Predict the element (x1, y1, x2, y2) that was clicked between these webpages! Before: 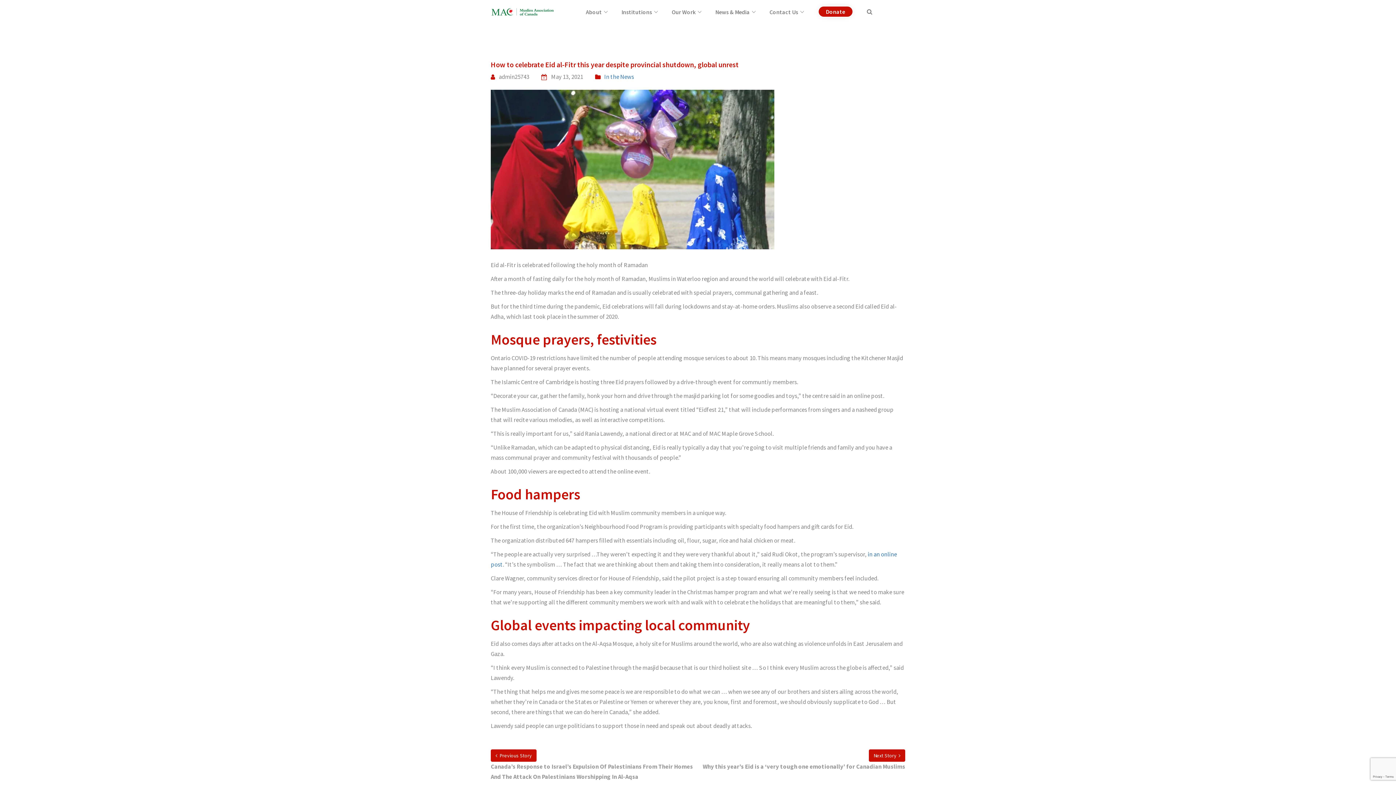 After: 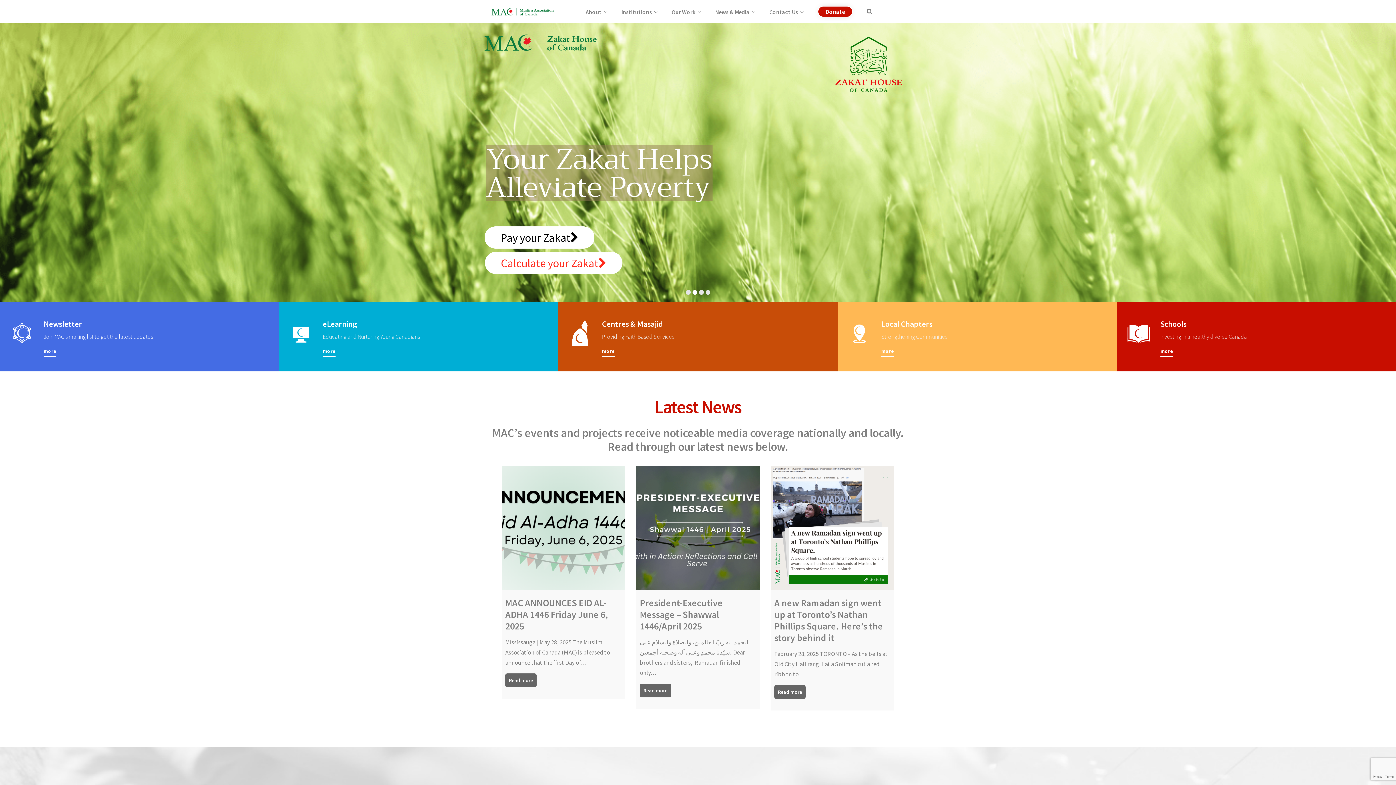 Action: bbox: (490, 6, 554, 16)